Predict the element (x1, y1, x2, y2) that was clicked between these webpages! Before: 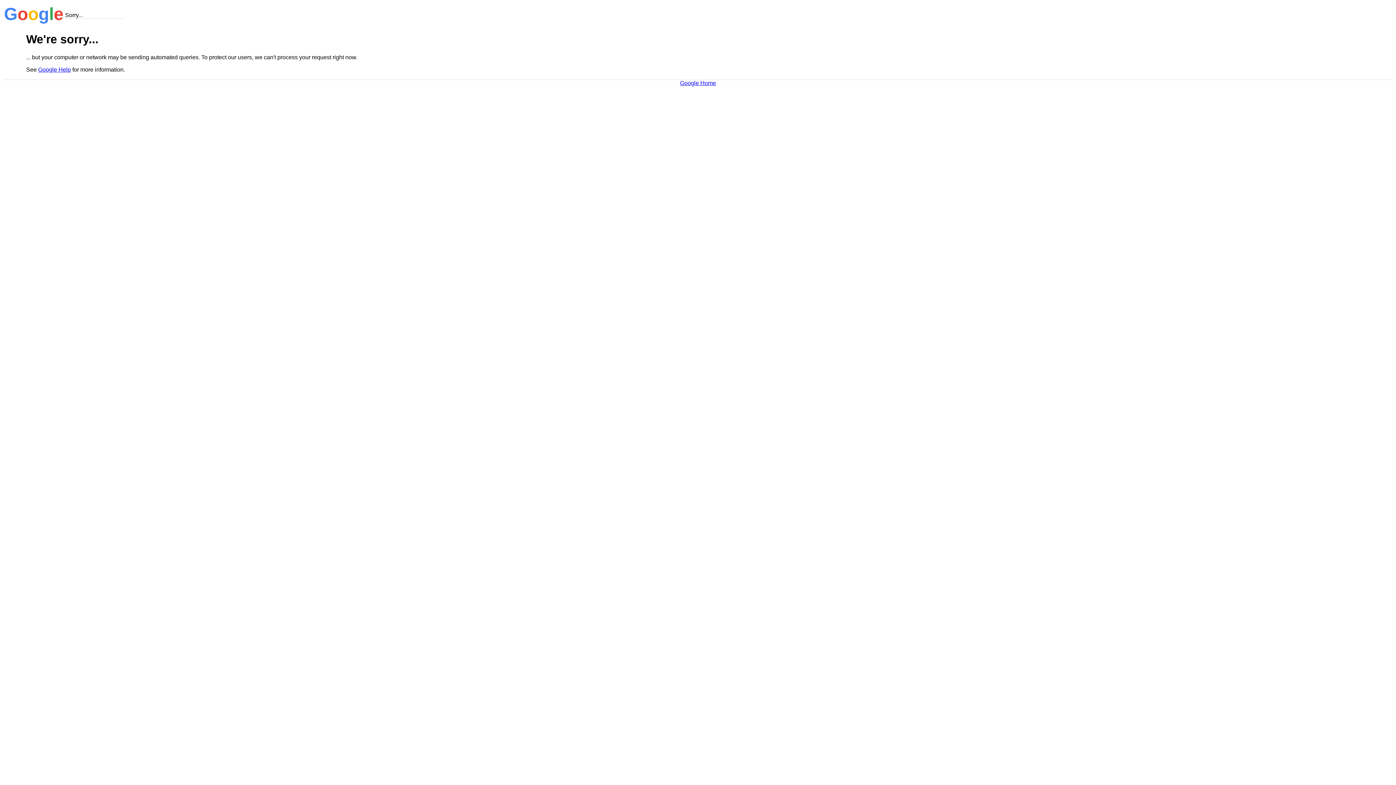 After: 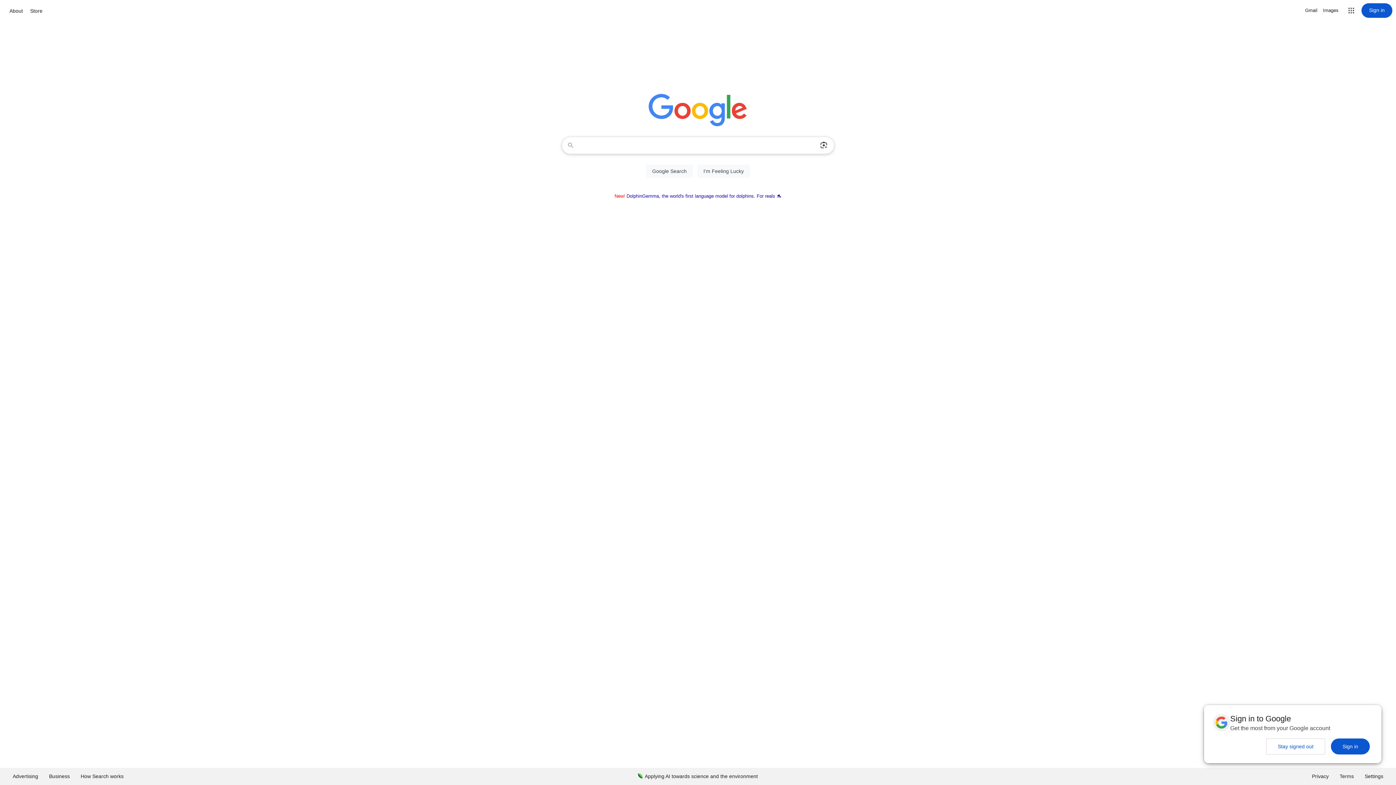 Action: bbox: (680, 79, 716, 86) label: Google Home